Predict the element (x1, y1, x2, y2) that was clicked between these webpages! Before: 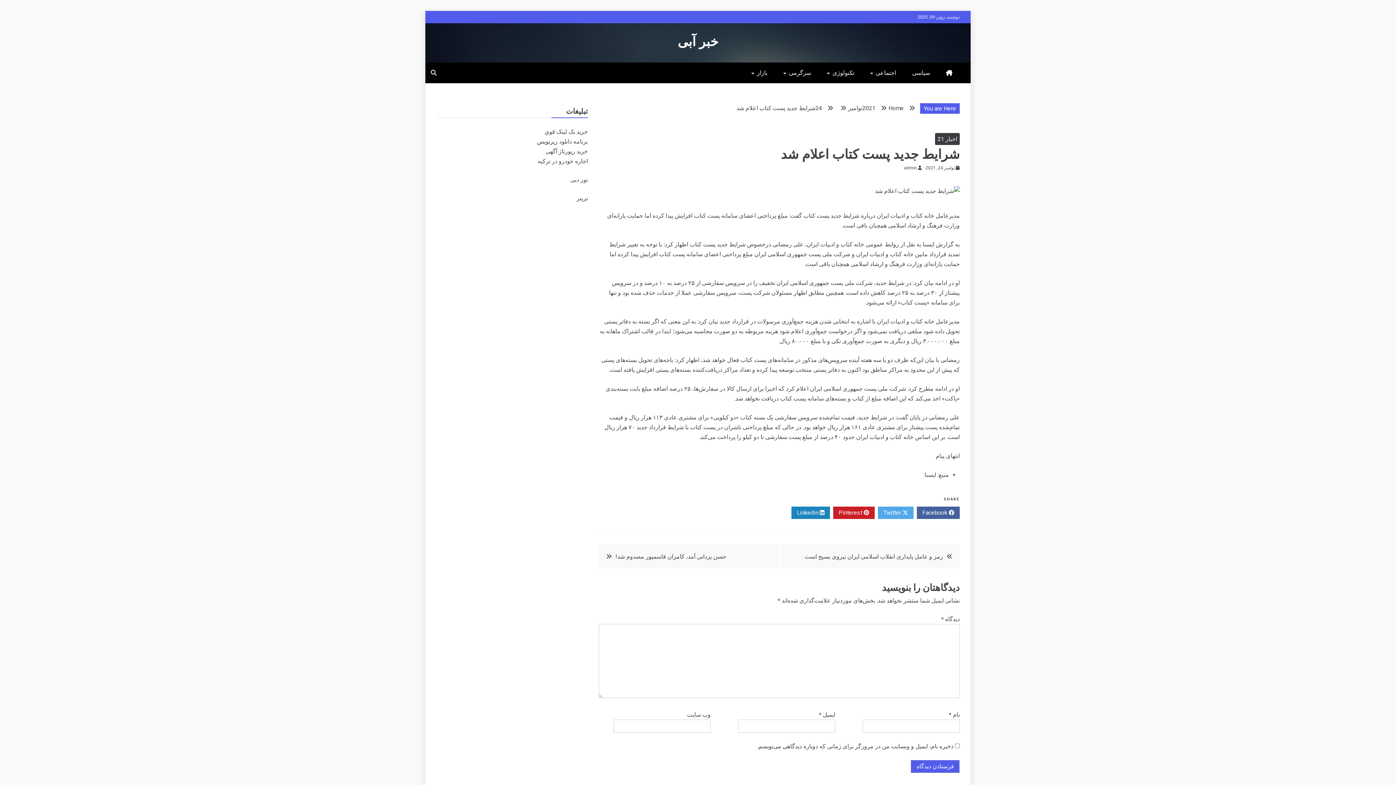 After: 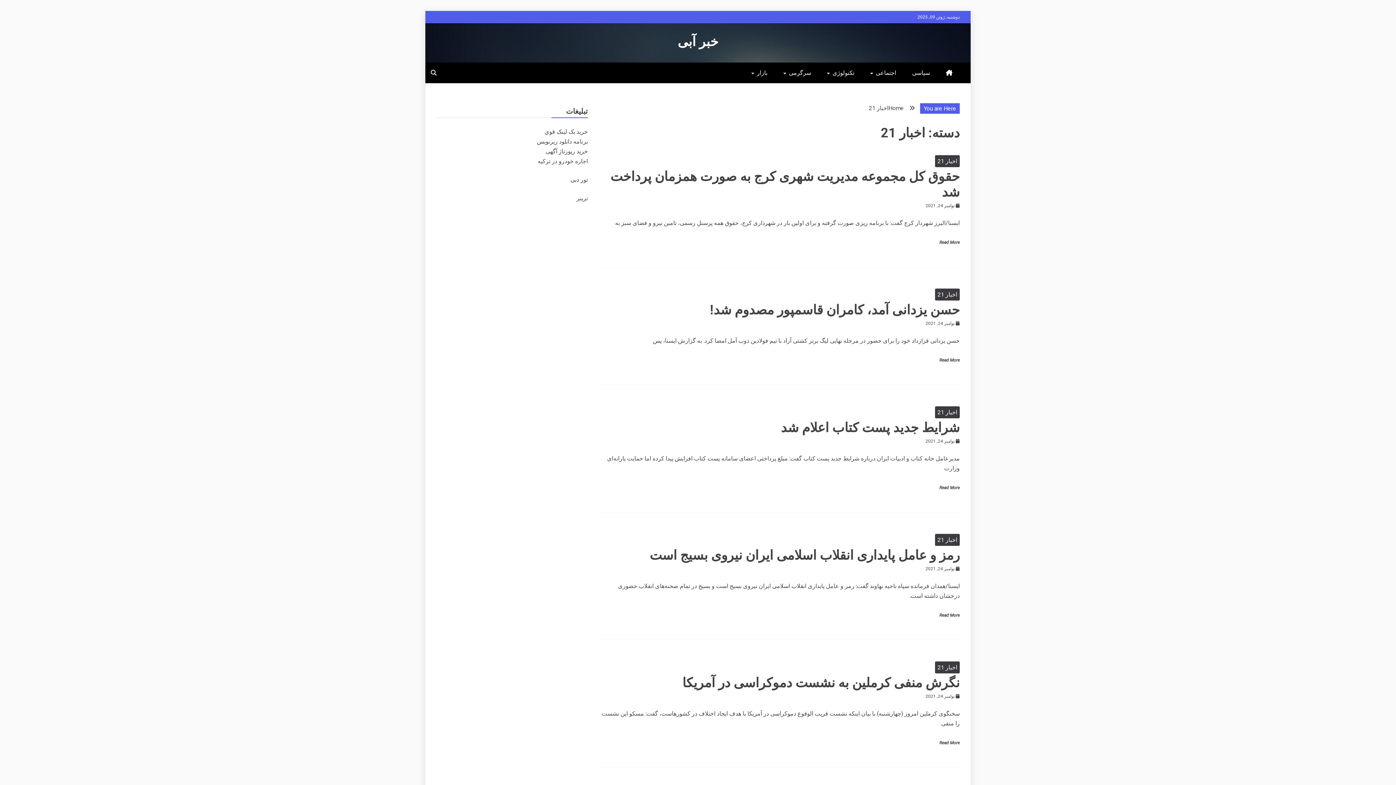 Action: bbox: (935, 133, 960, 145) label: اخبار 21